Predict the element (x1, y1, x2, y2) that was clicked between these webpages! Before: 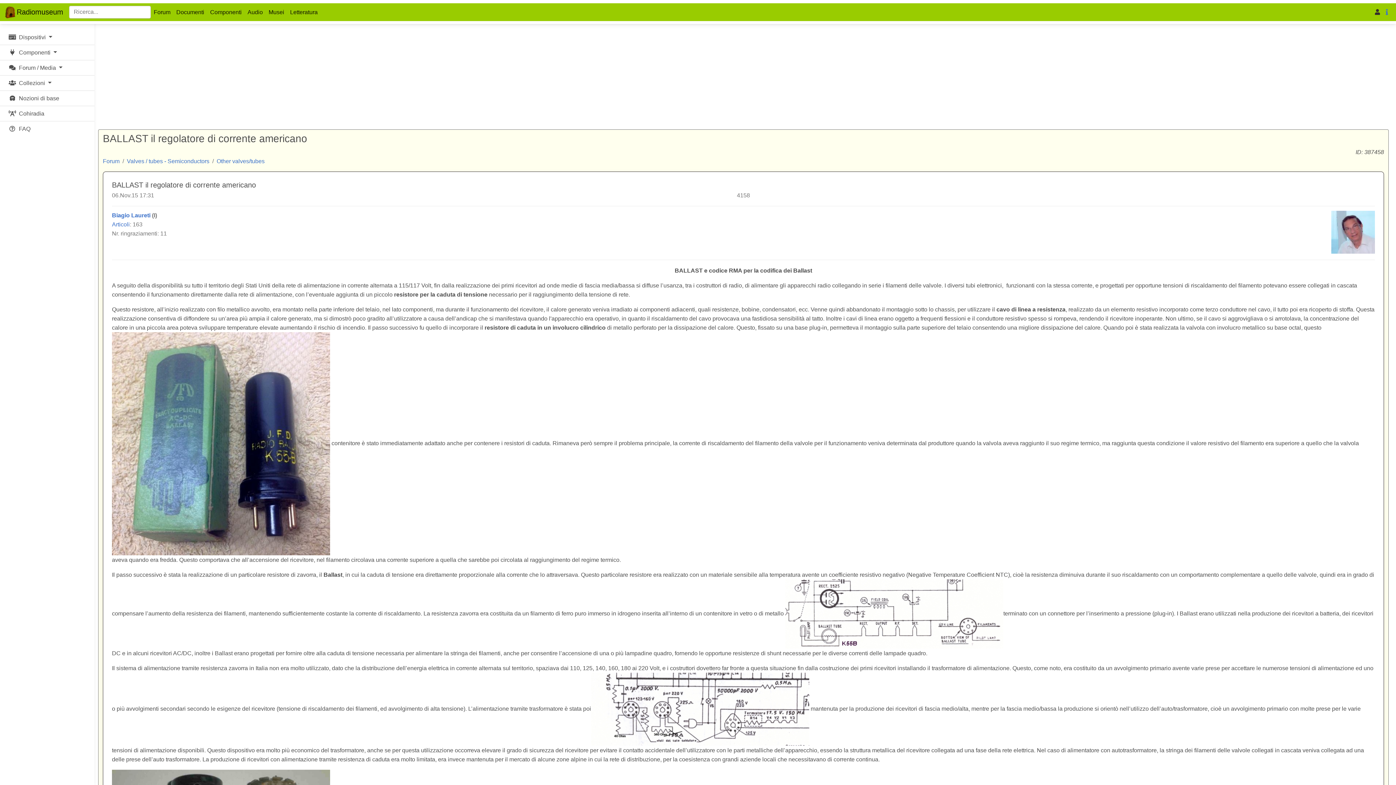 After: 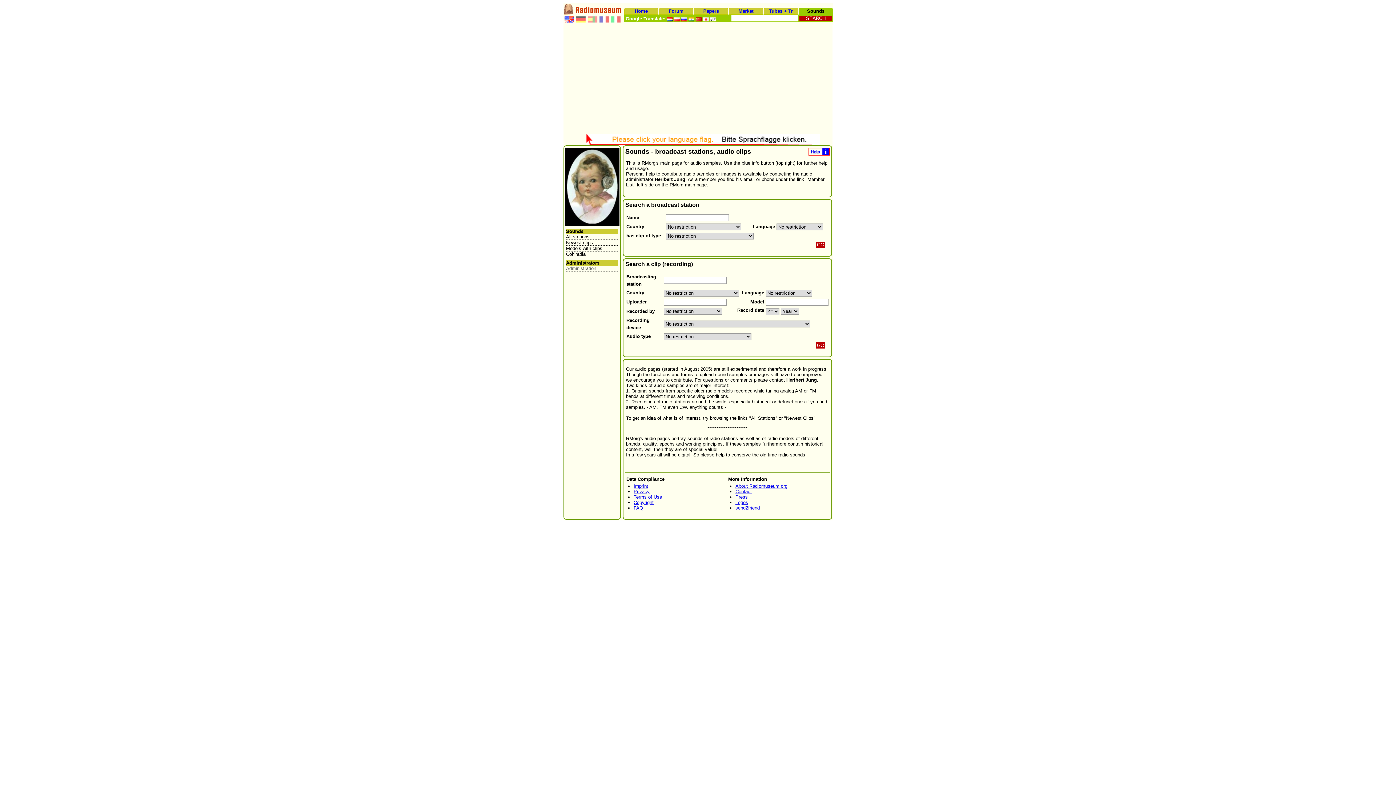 Action: label: Audio bbox: (244, 4, 265, 19)